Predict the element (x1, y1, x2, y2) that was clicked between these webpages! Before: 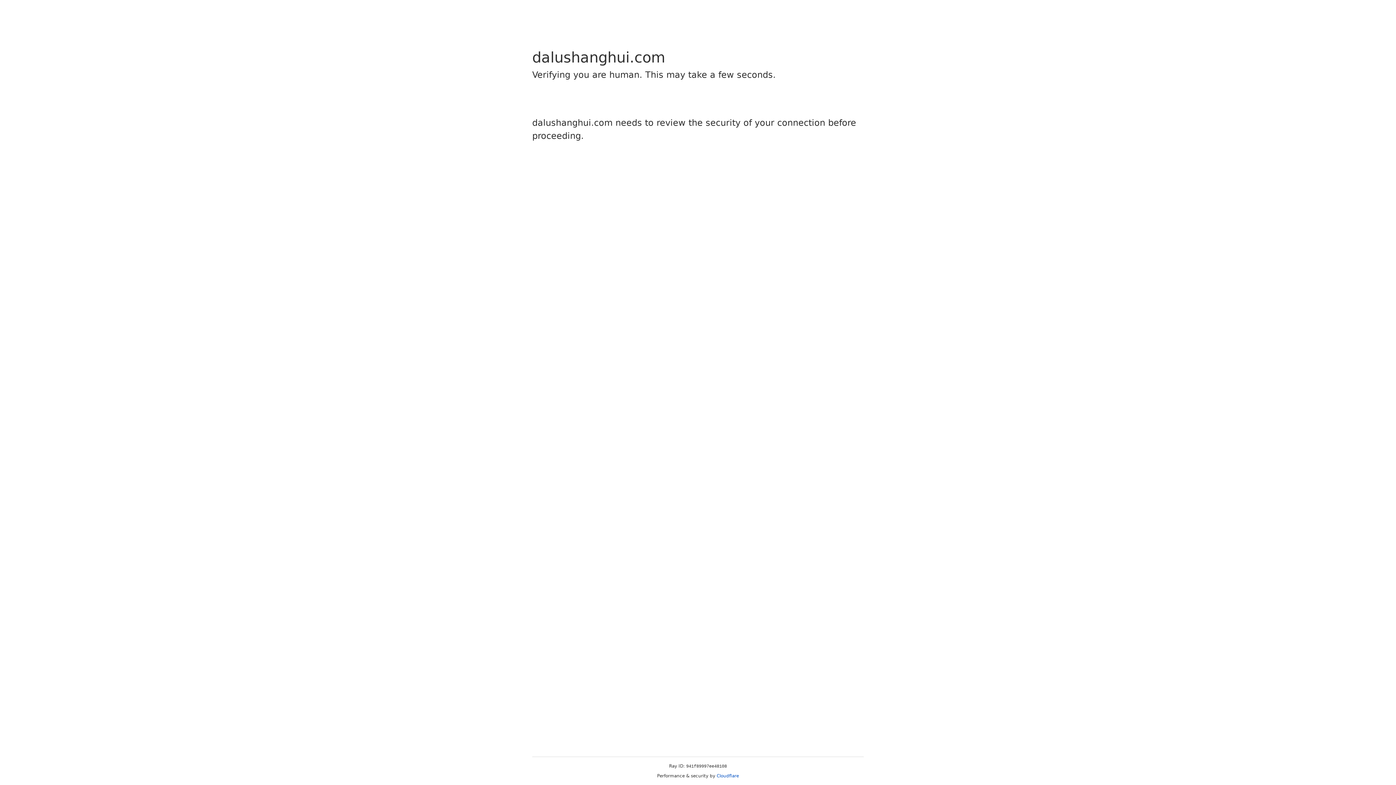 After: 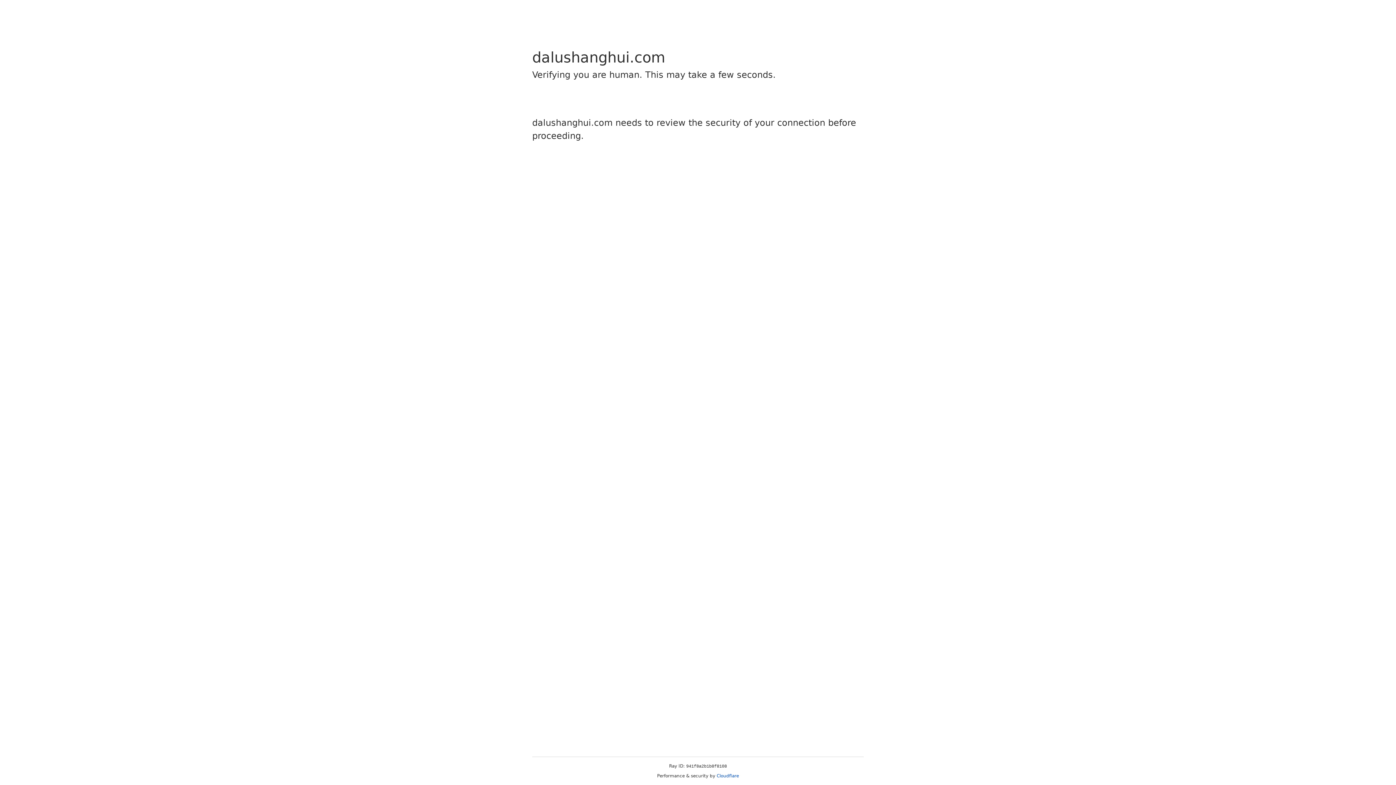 Action: label: Cloudflare bbox: (716, 773, 739, 778)